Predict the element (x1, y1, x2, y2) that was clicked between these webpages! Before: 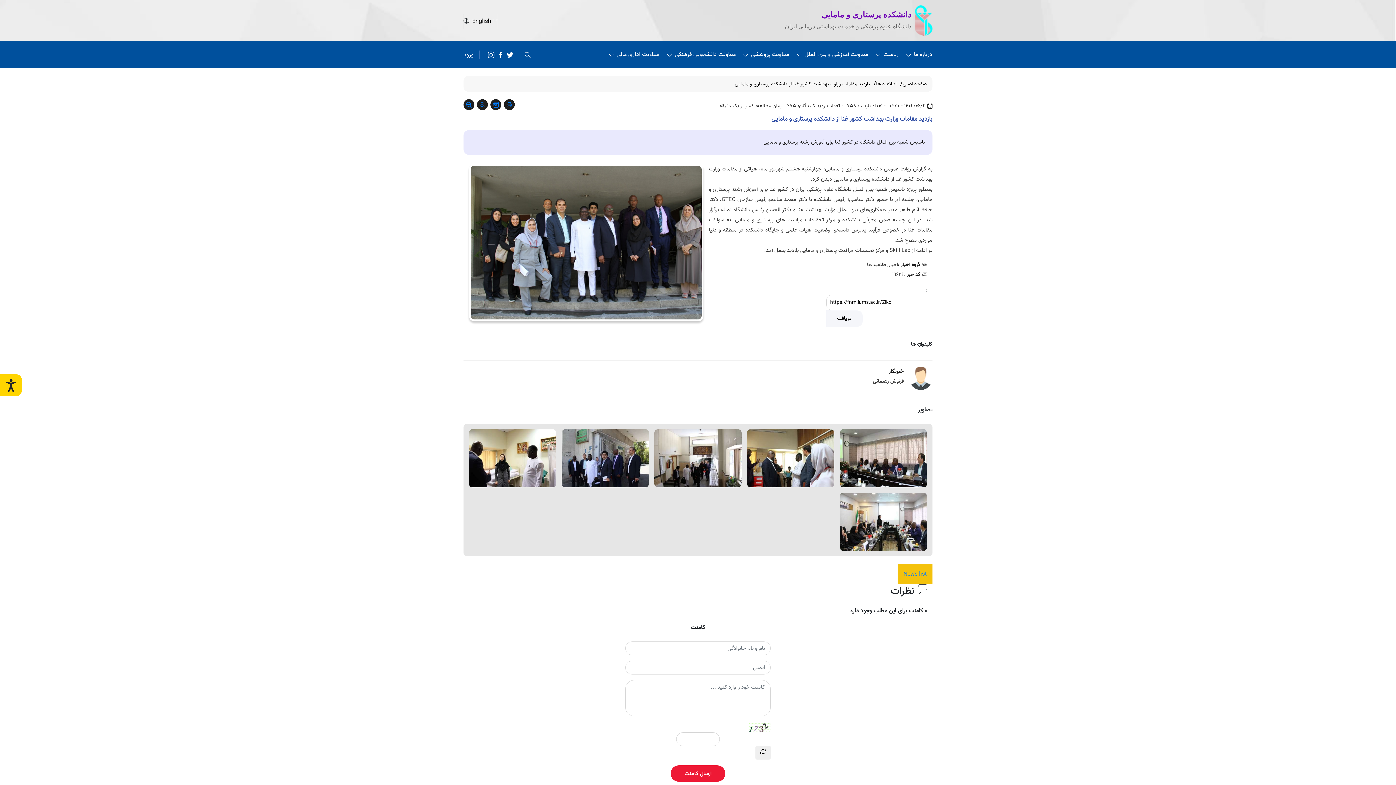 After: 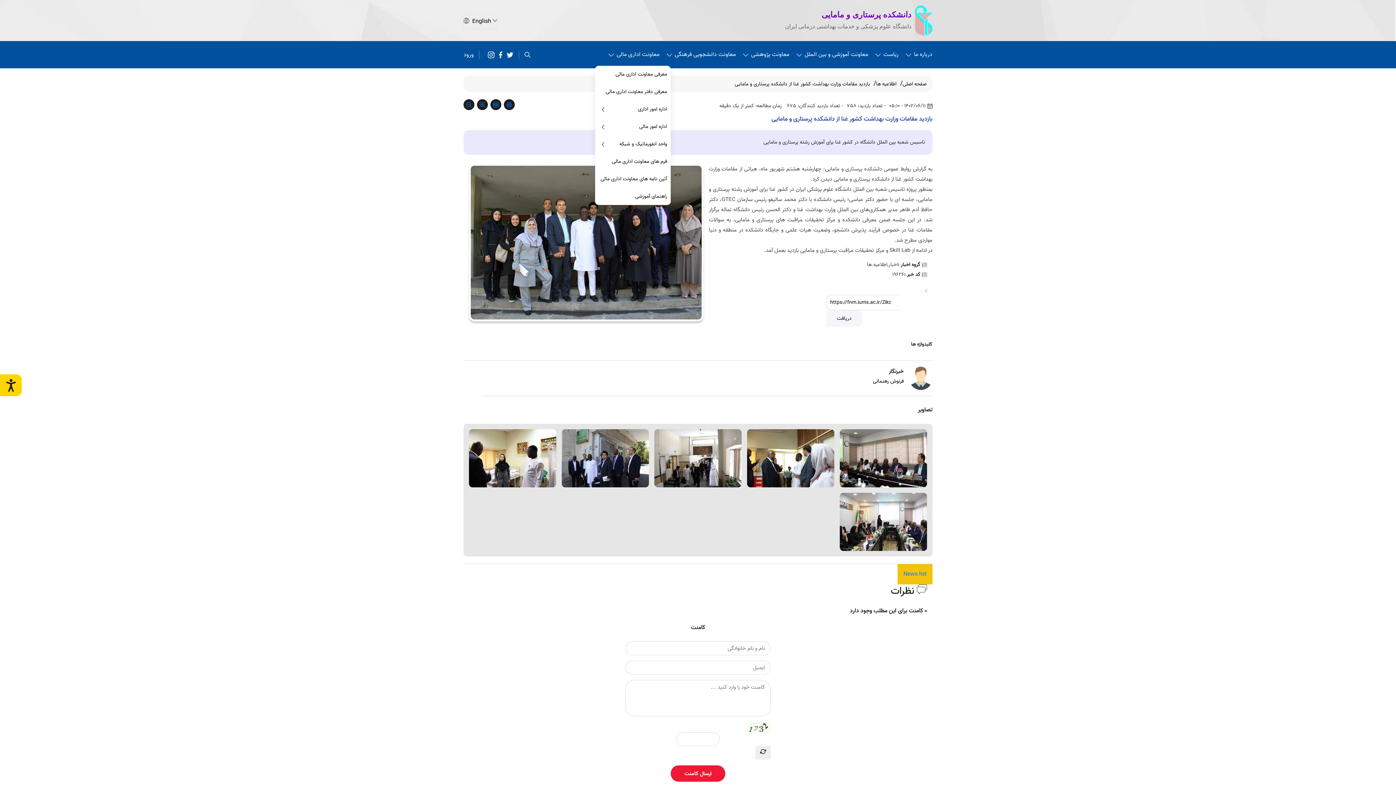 Action: label: معاونت اداری مالی bbox: (608, 41, 659, 68)